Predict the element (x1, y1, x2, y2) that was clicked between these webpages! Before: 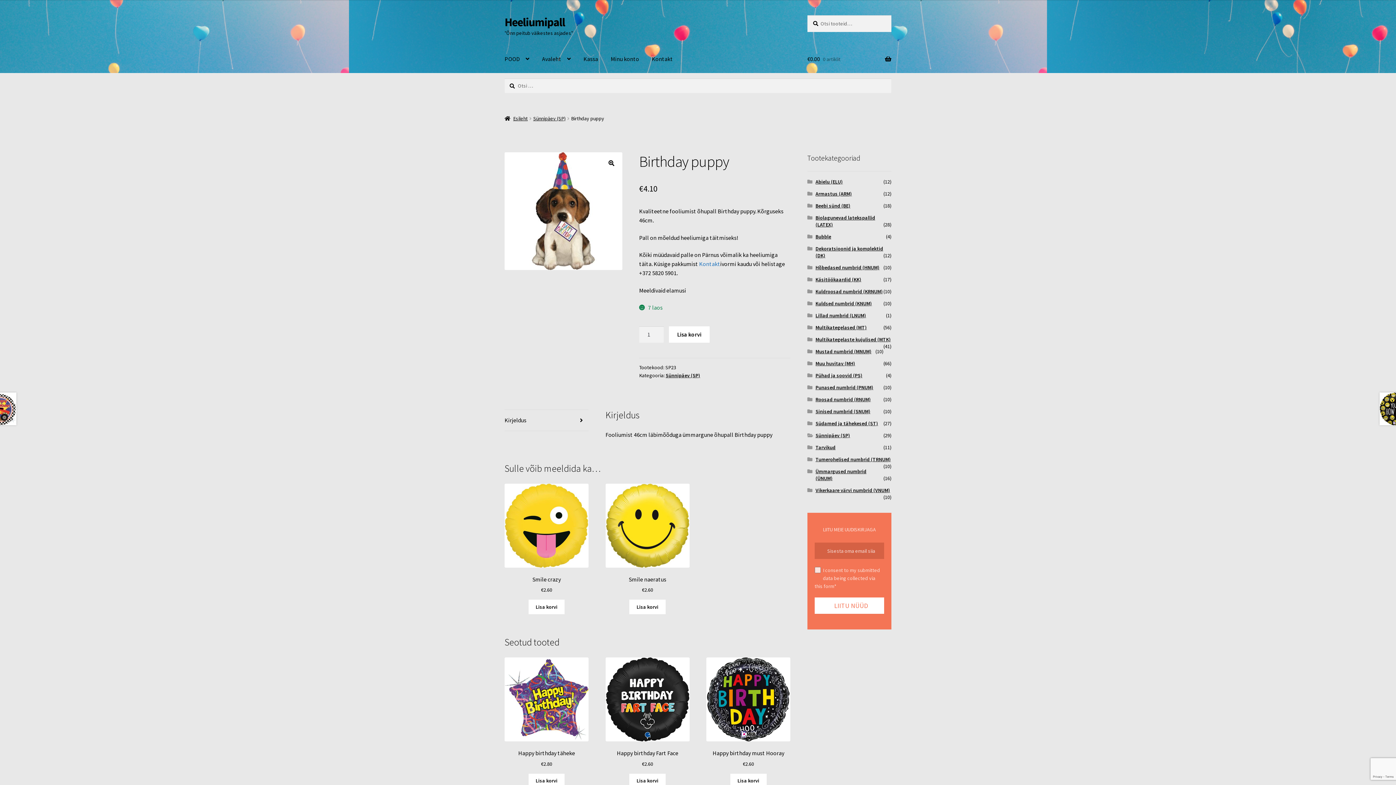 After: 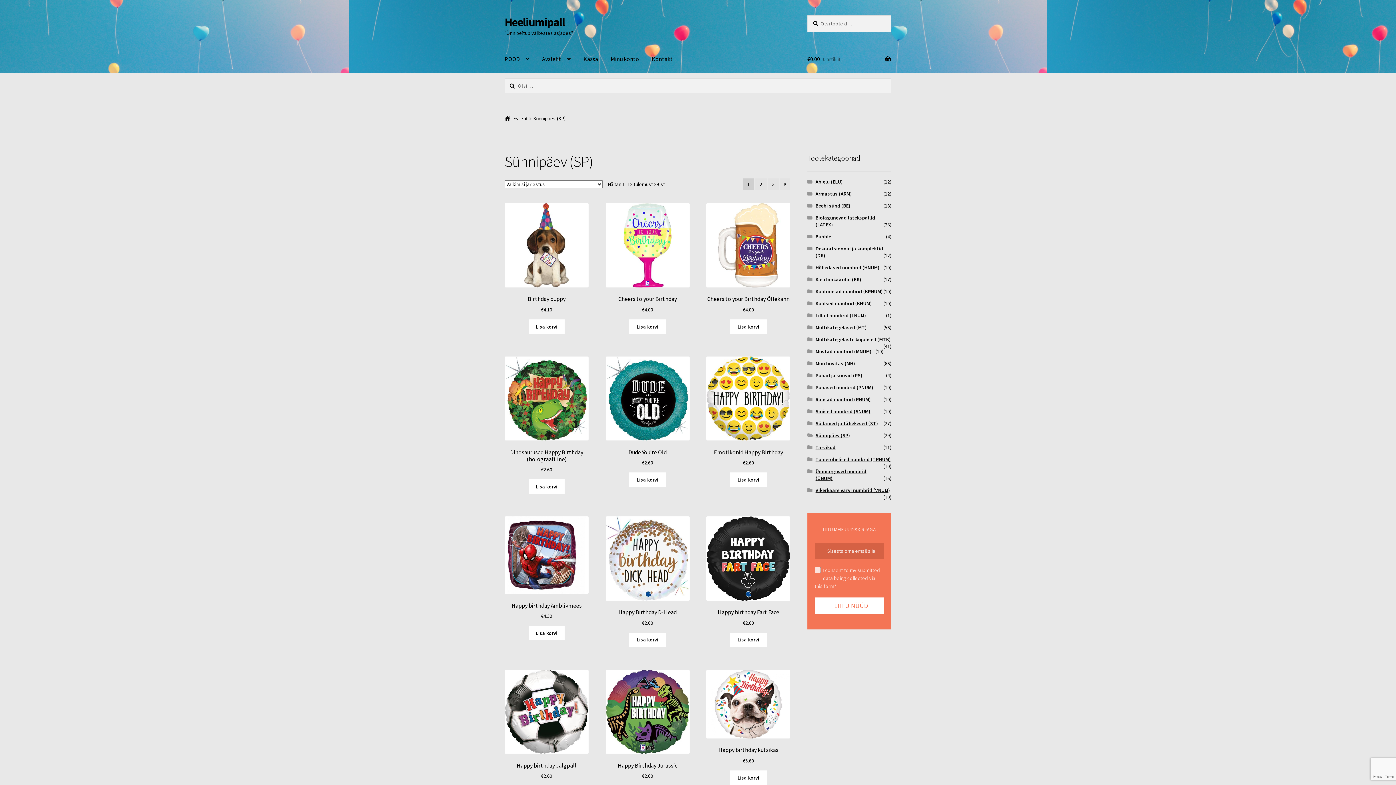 Action: label: Sünnipäev (SP) bbox: (815, 432, 850, 439)